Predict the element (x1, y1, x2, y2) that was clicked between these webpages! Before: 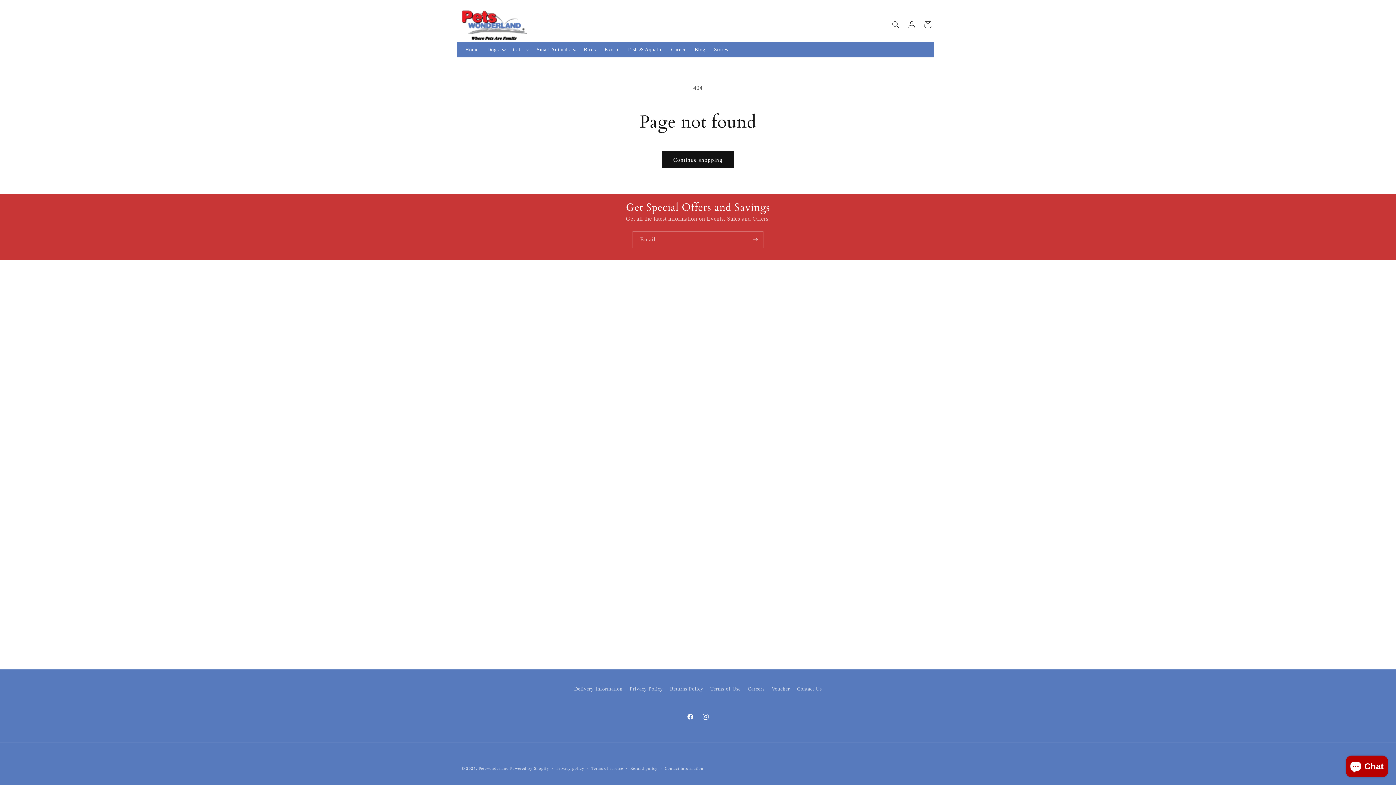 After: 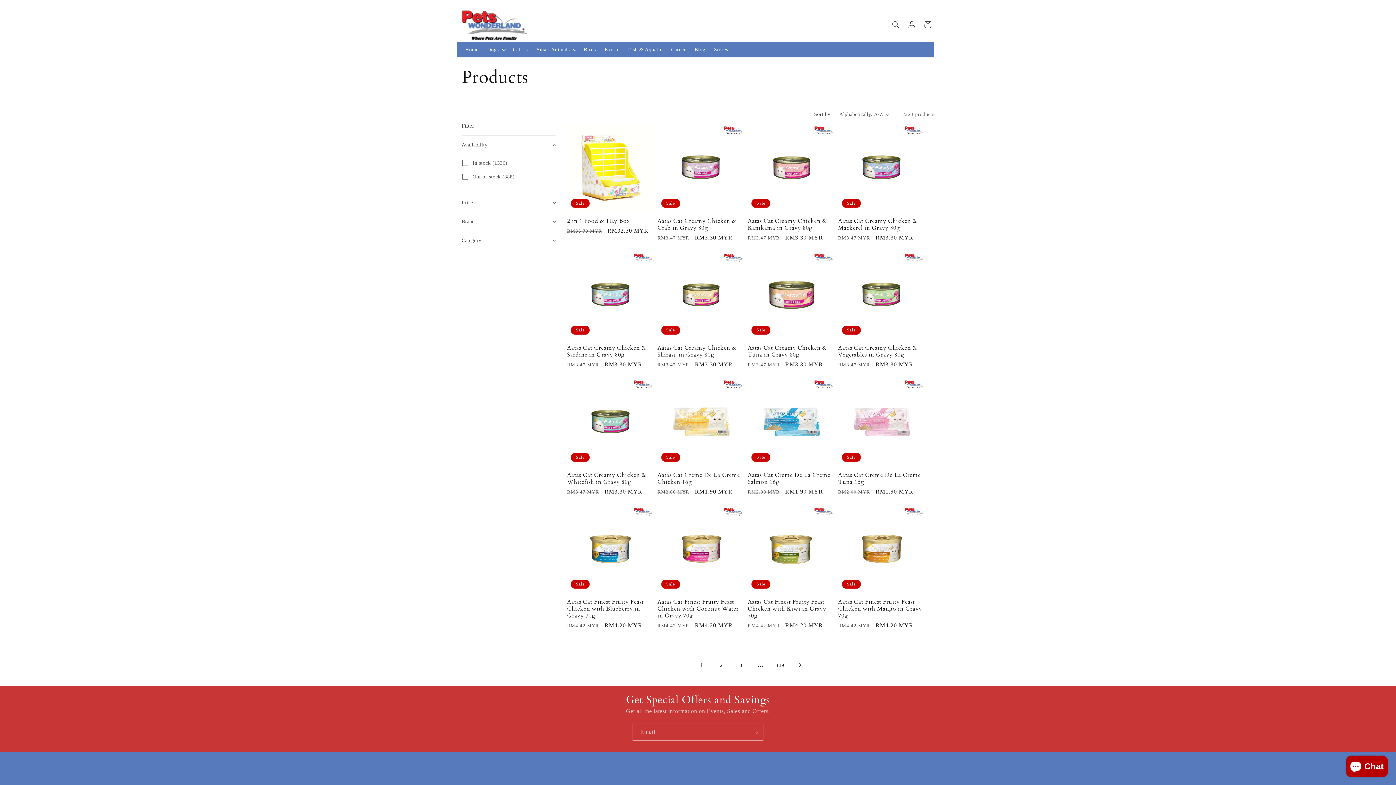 Action: bbox: (662, 151, 733, 168) label: Continue shopping